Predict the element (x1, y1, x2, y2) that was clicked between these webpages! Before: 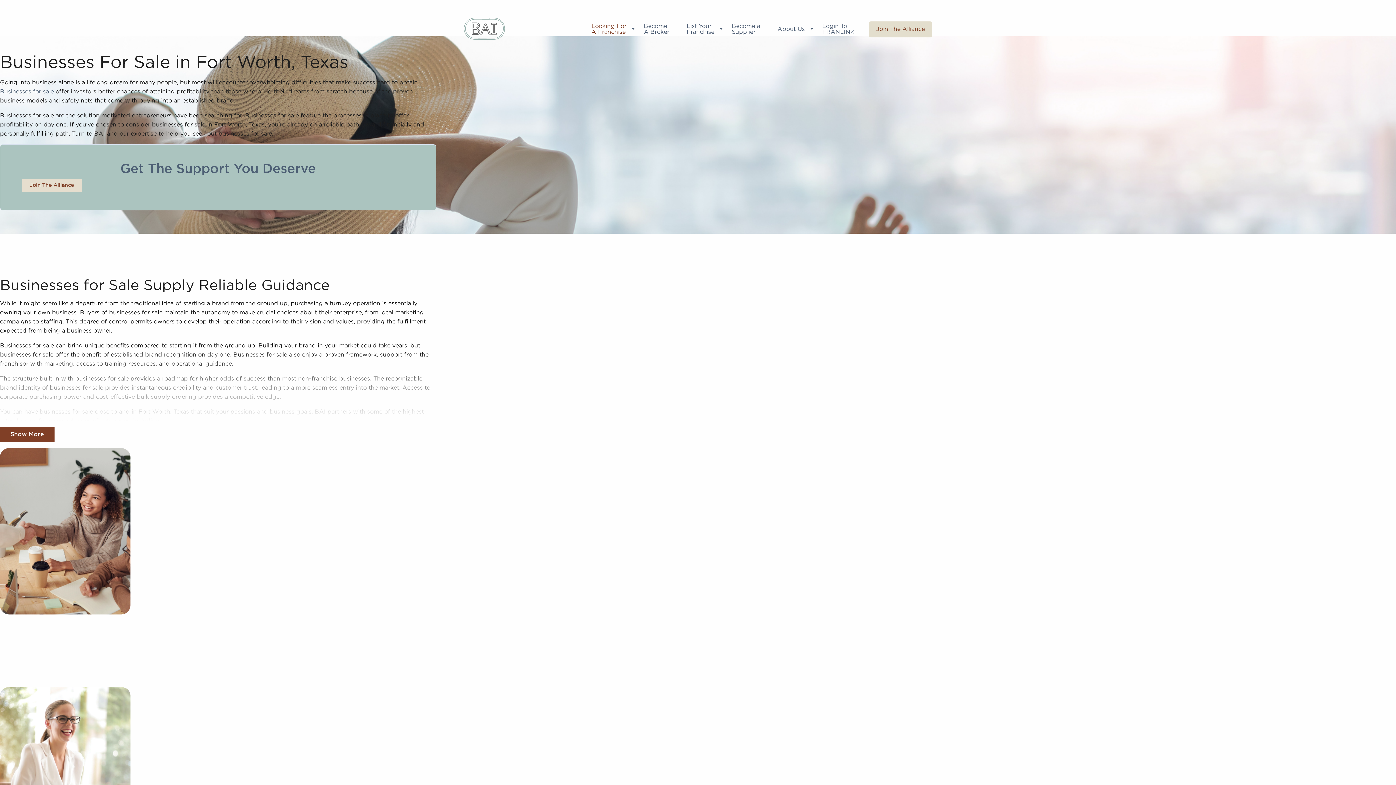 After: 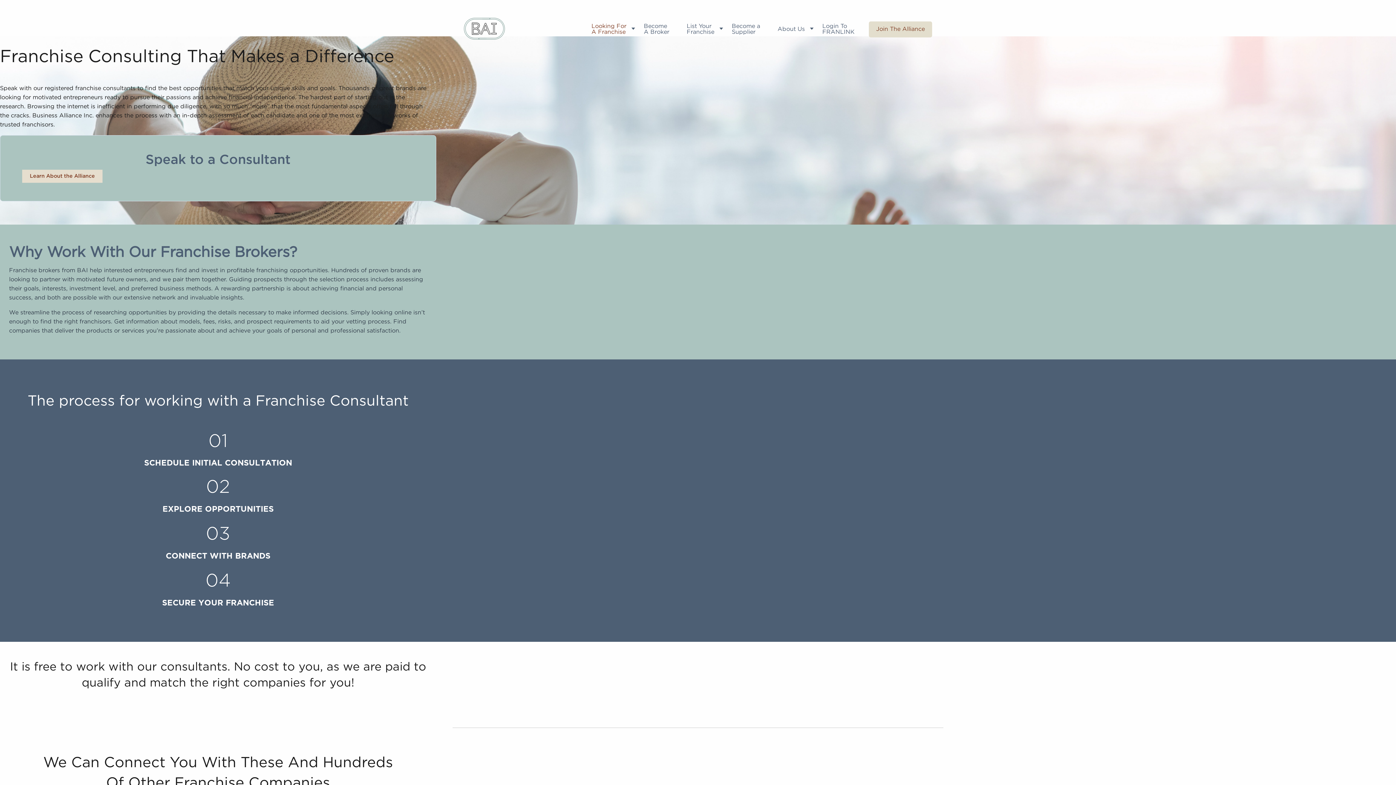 Action: label: Looking For A Franchise bbox: (582, 20, 635, 38)